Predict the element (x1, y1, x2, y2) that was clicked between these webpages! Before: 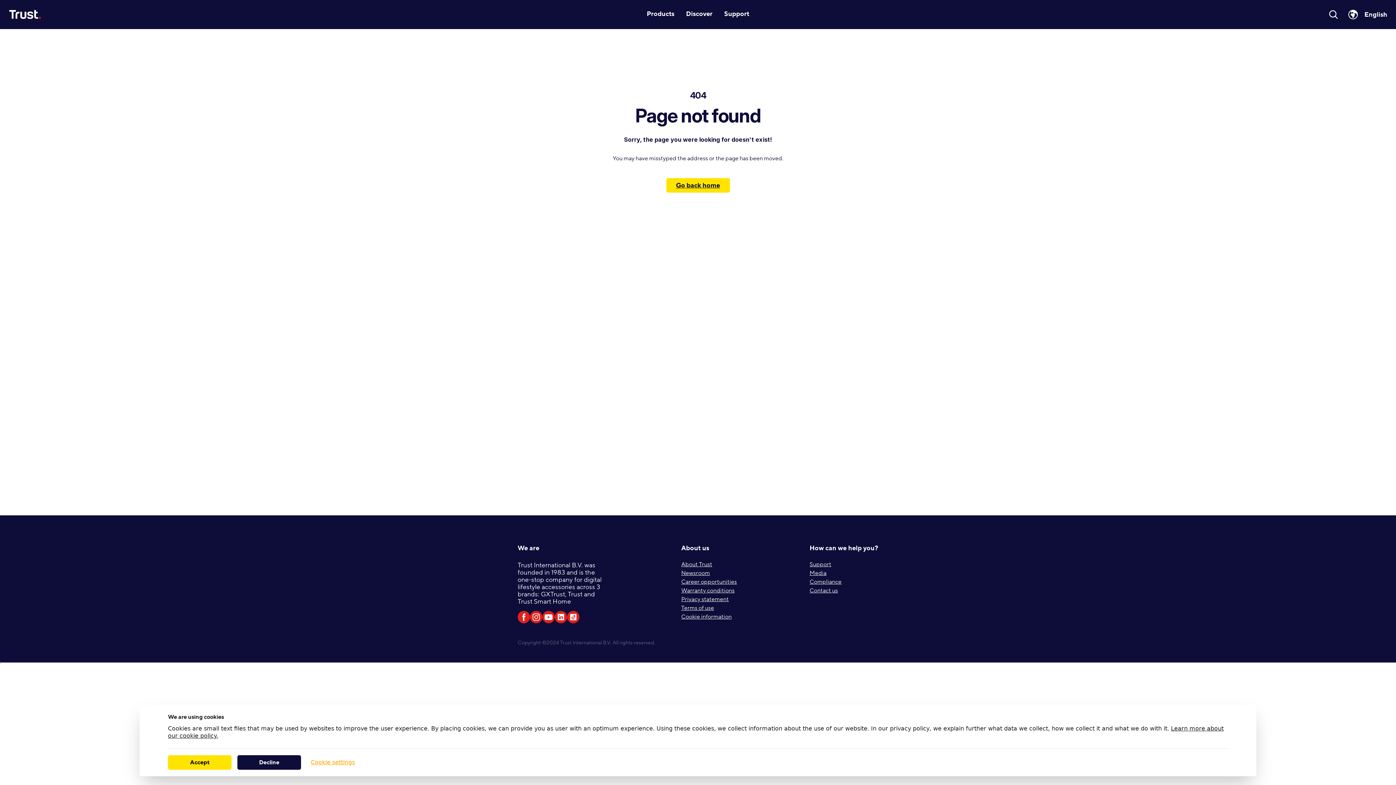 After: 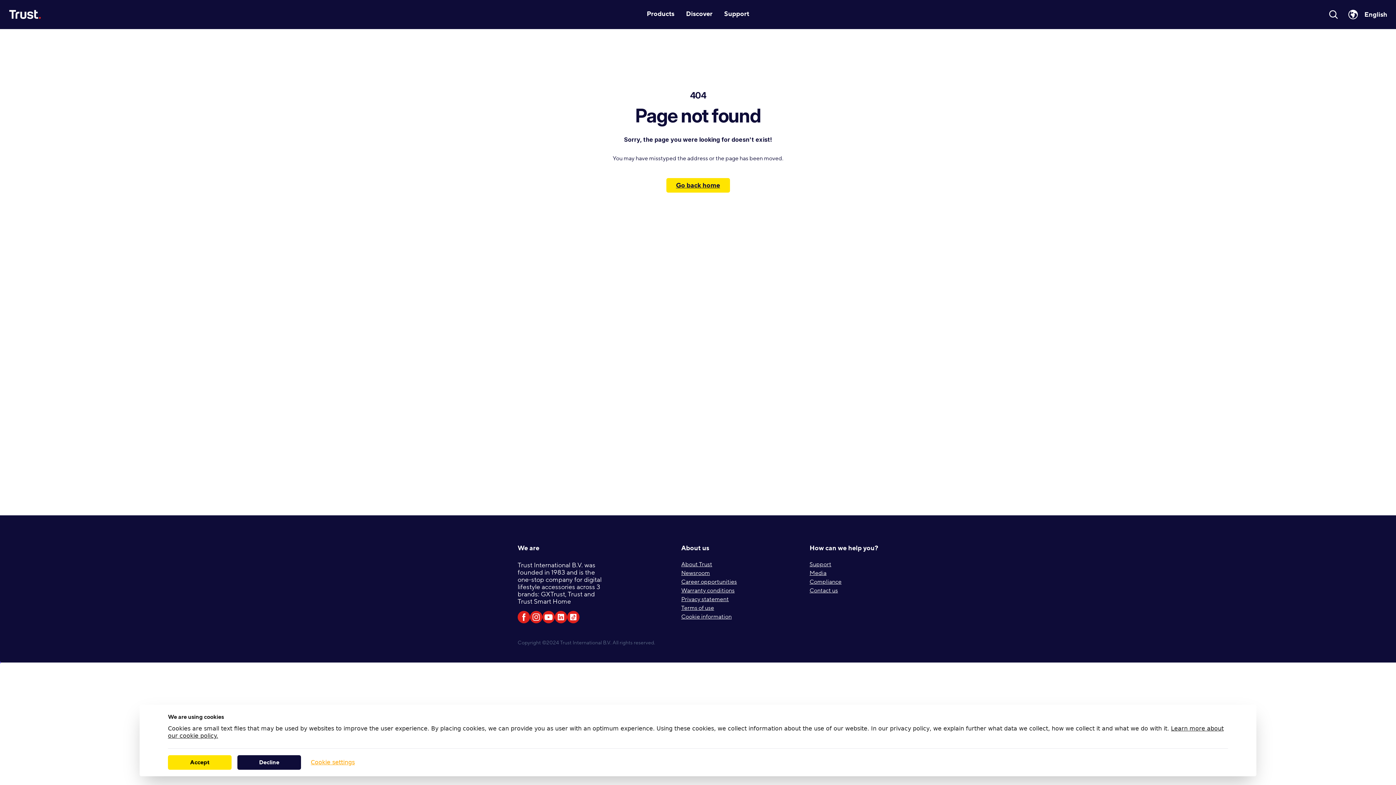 Action: bbox: (530, 611, 542, 623)